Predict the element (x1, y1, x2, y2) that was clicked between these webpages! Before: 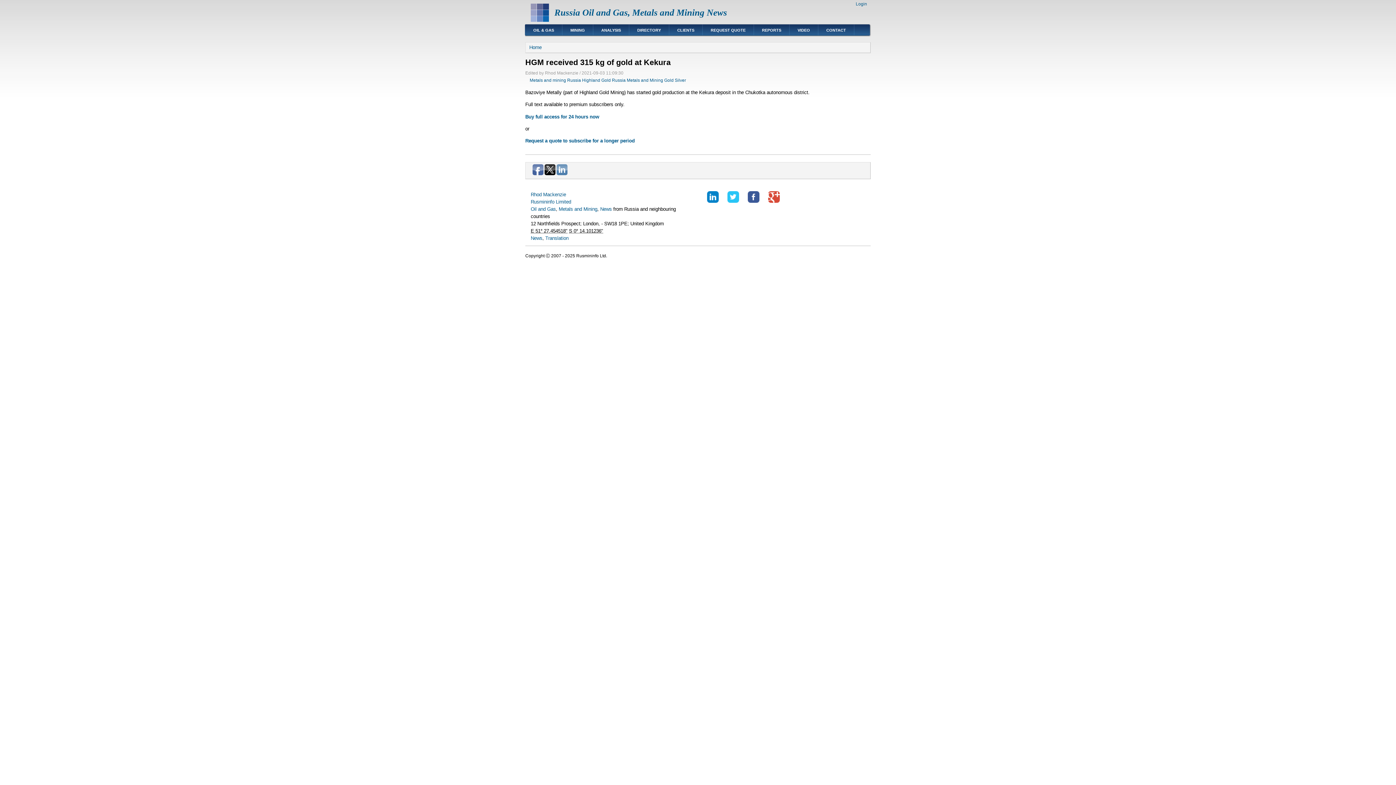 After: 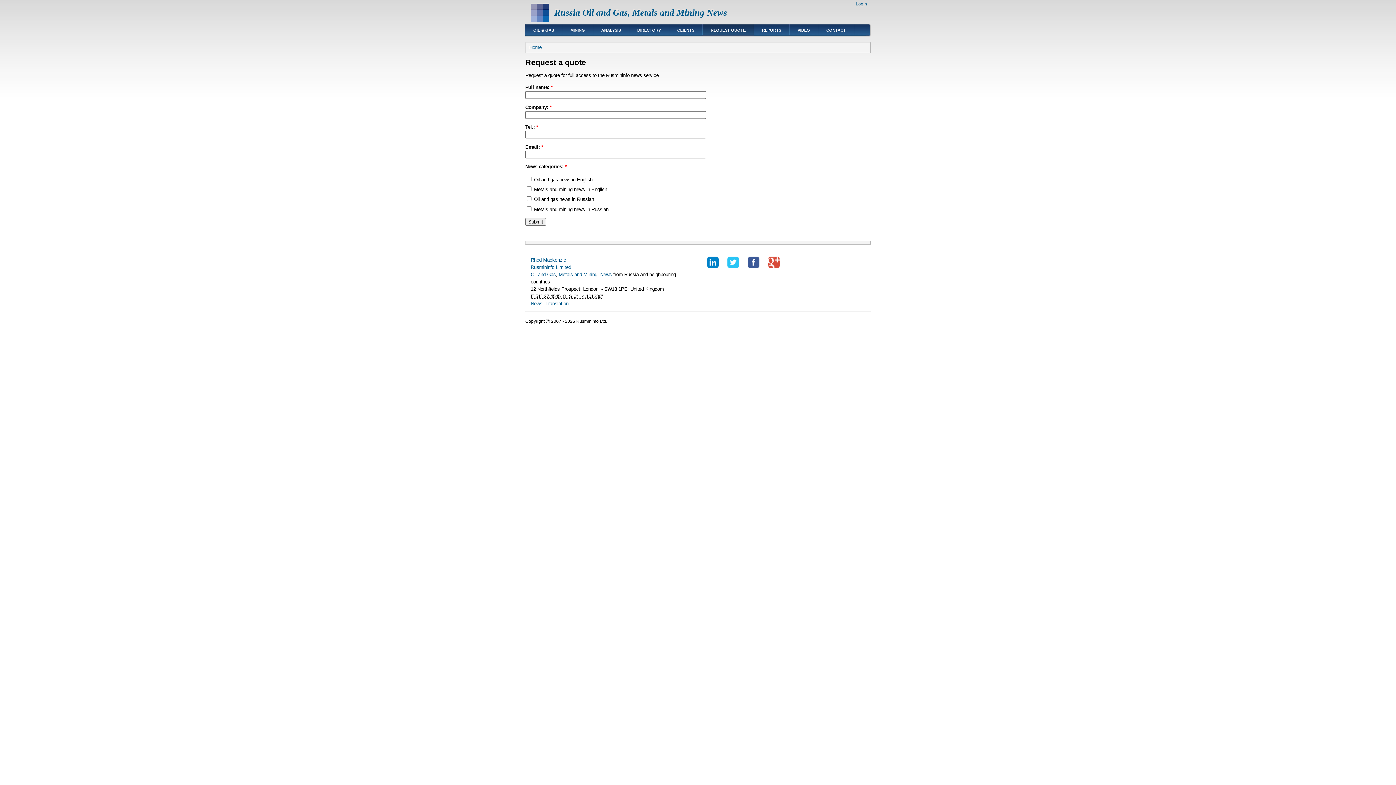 Action: label: REQUEST QUOTE bbox: (702, 24, 753, 35)